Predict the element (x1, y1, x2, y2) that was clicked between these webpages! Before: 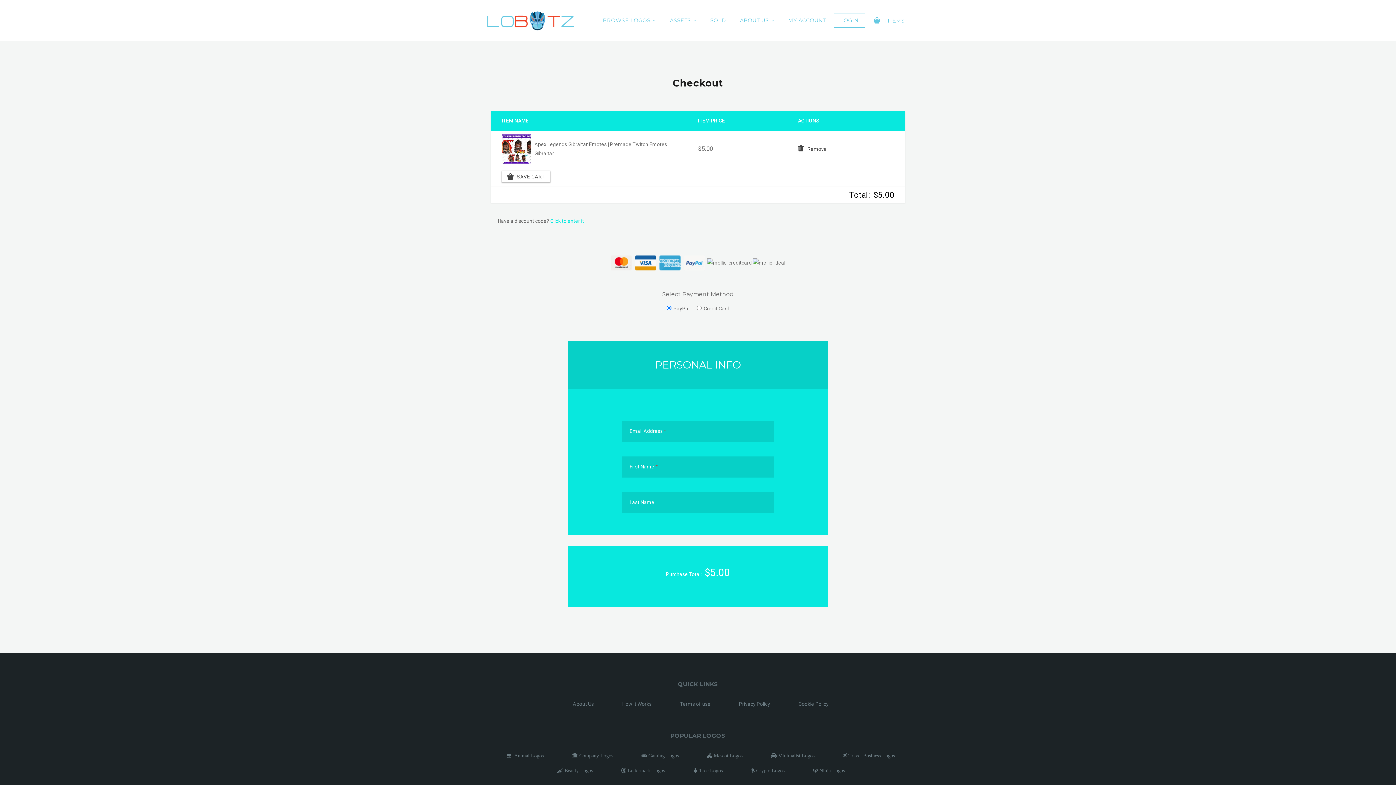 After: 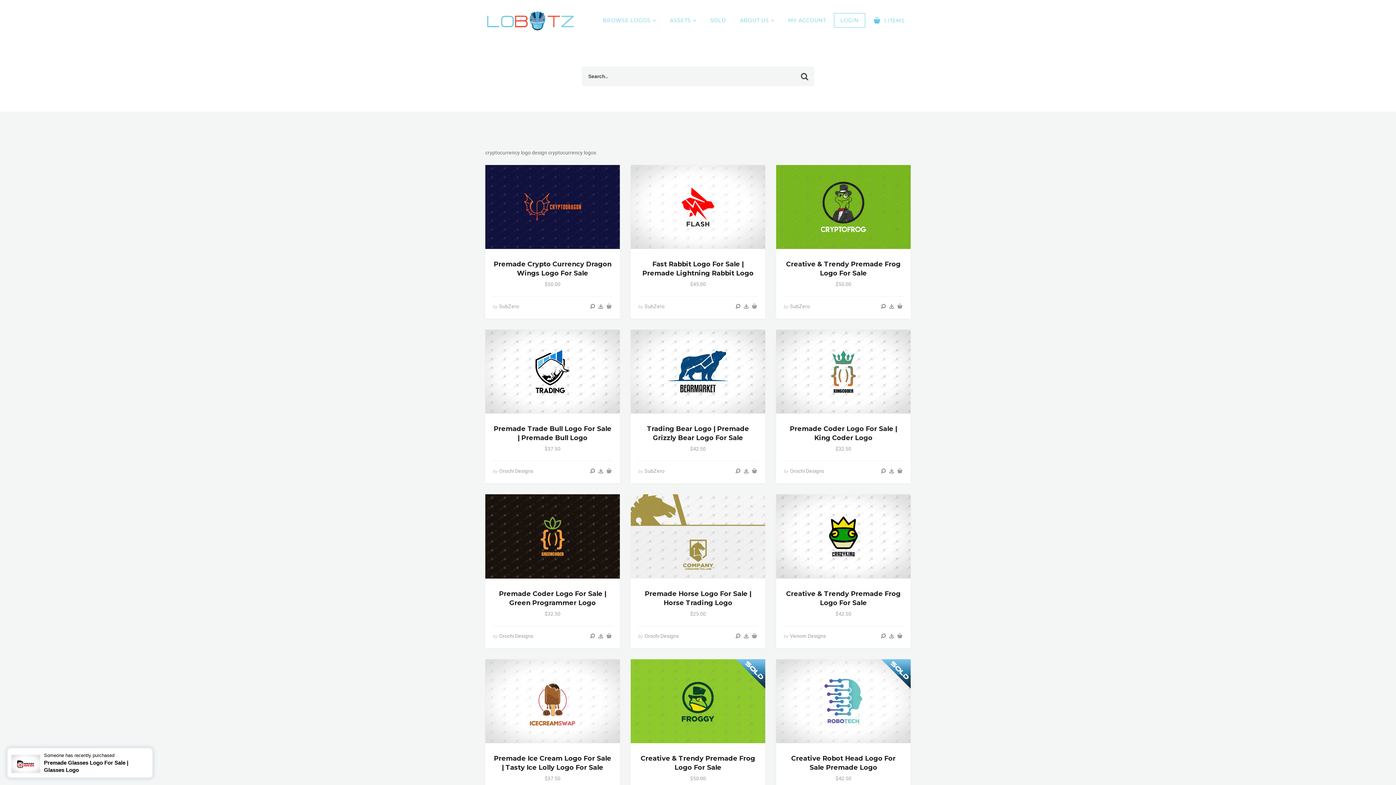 Action: label:  Crypto Logos bbox: (751, 768, 784, 773)